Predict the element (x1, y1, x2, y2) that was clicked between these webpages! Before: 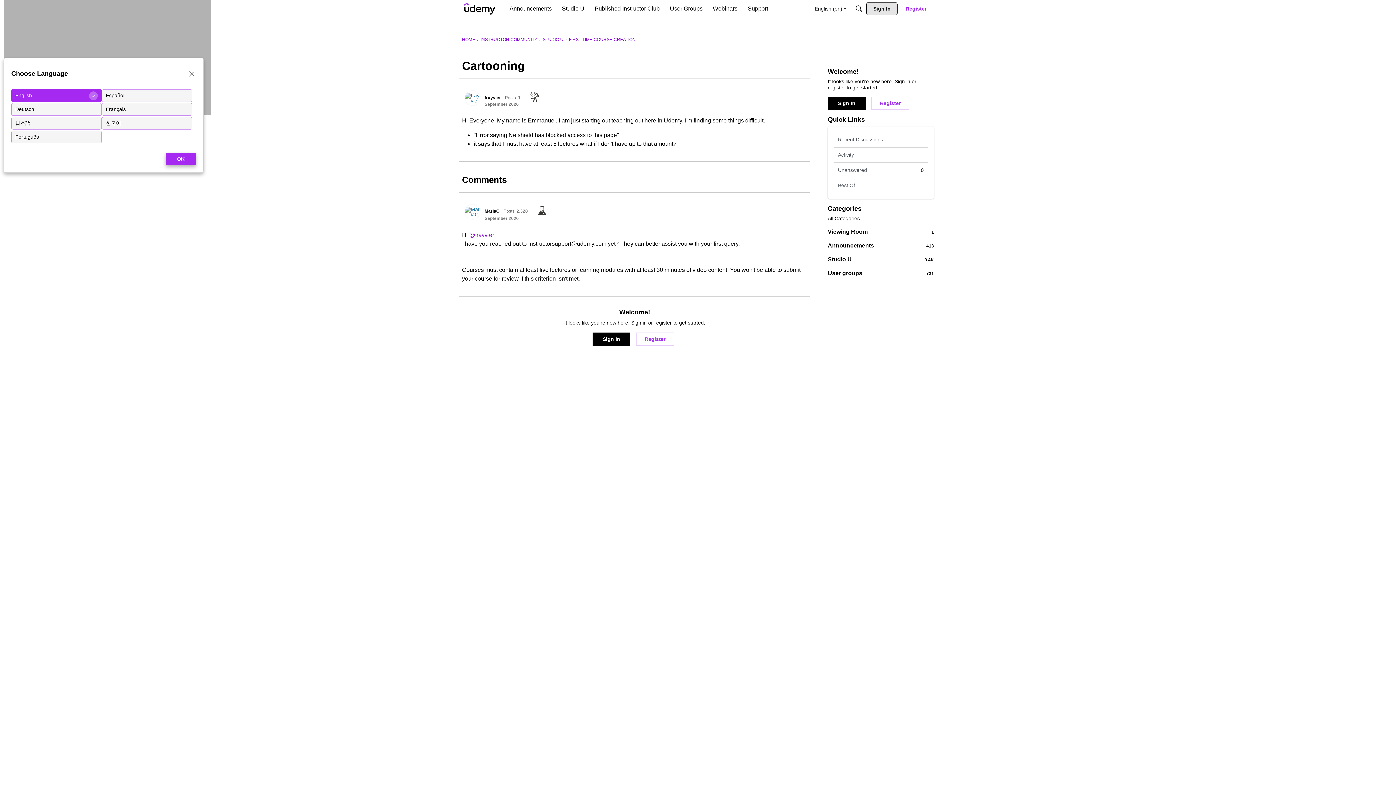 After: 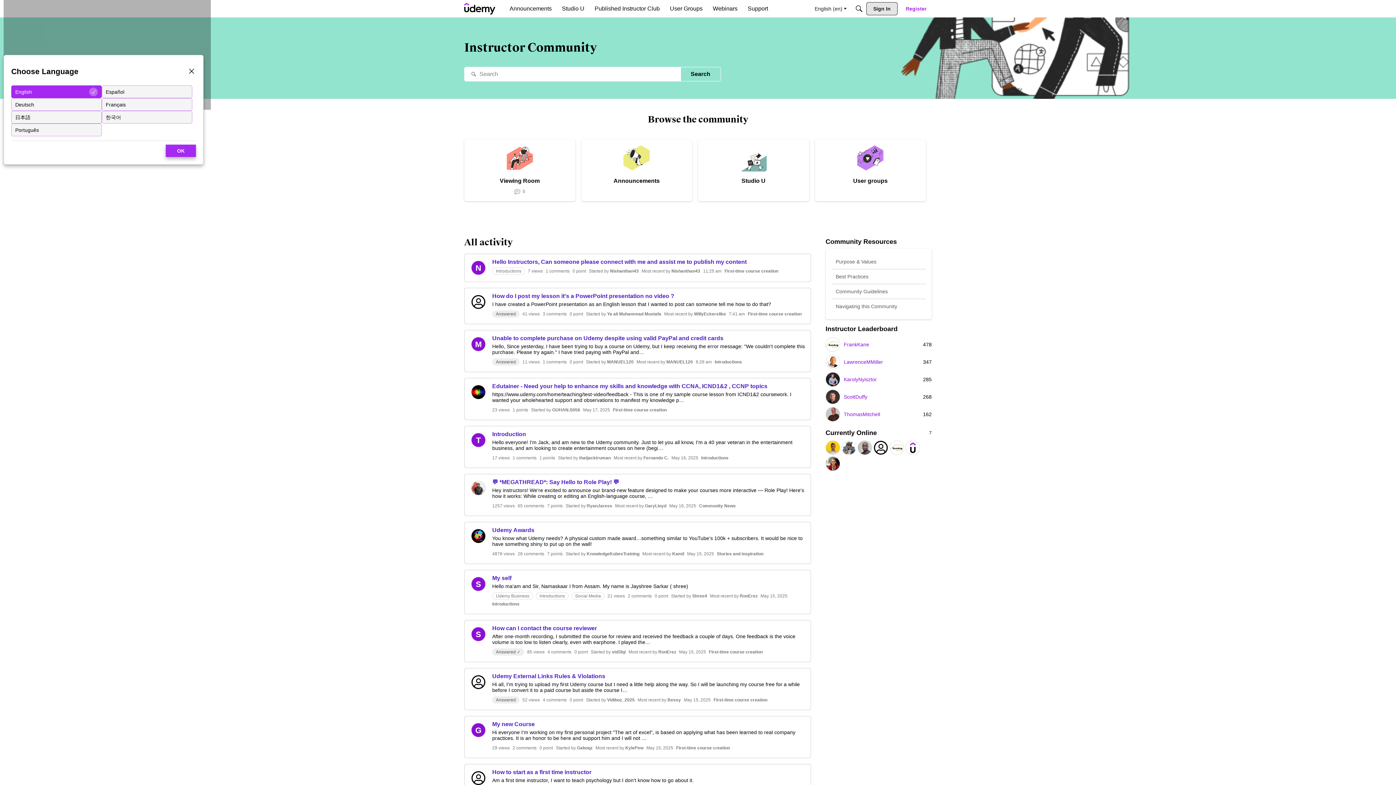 Action: bbox: (480, 37, 537, 42) label: INSTRUCTOR COMMUNITY